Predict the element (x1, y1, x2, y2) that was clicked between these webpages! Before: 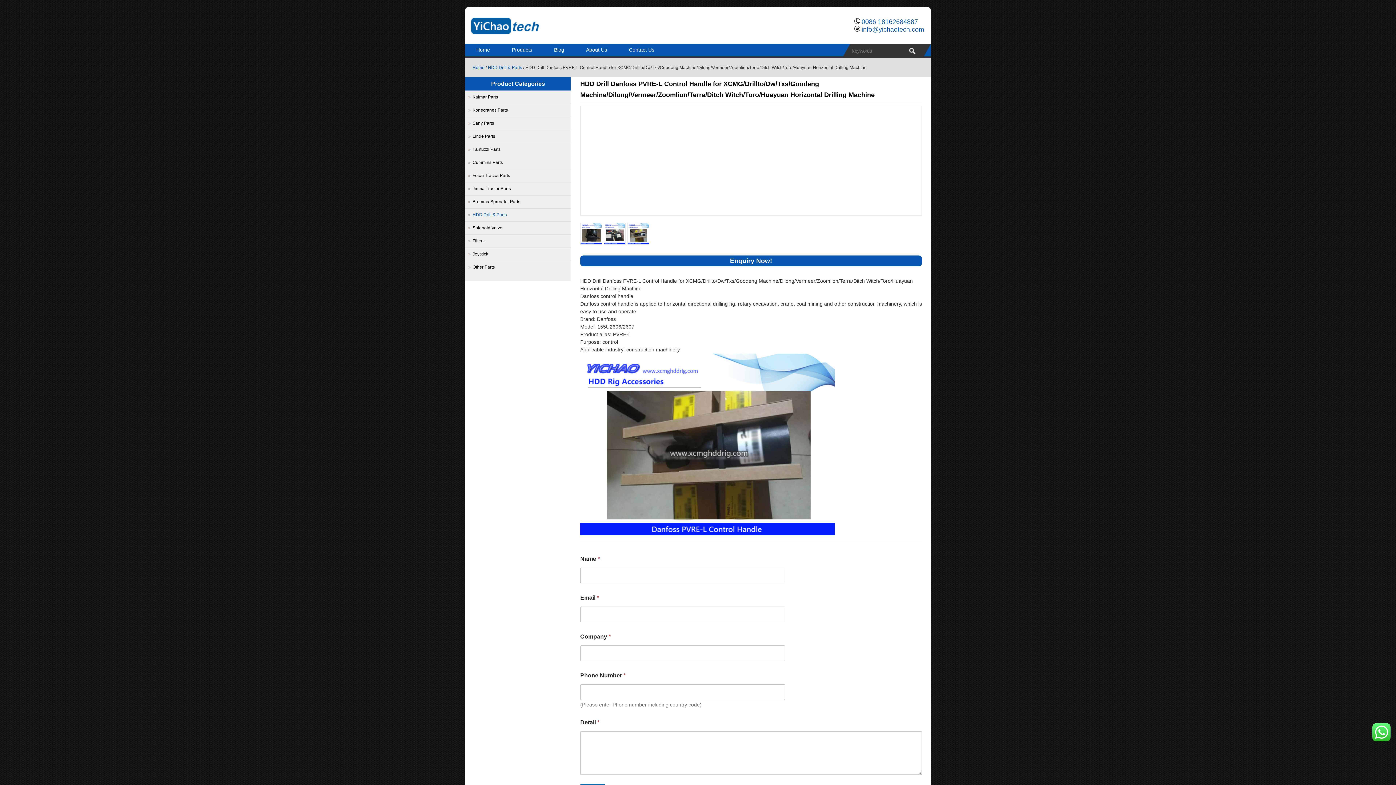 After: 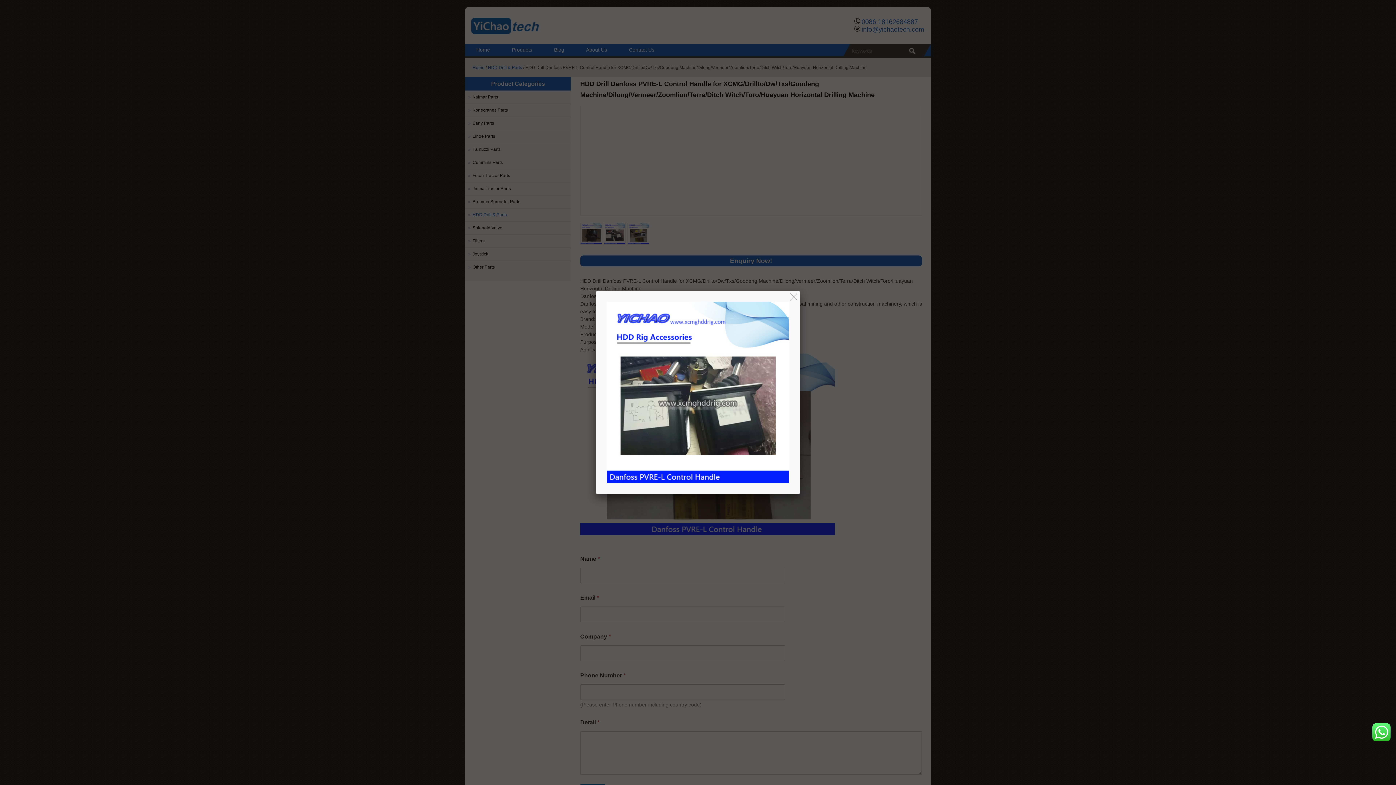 Action: bbox: (604, 240, 625, 245)